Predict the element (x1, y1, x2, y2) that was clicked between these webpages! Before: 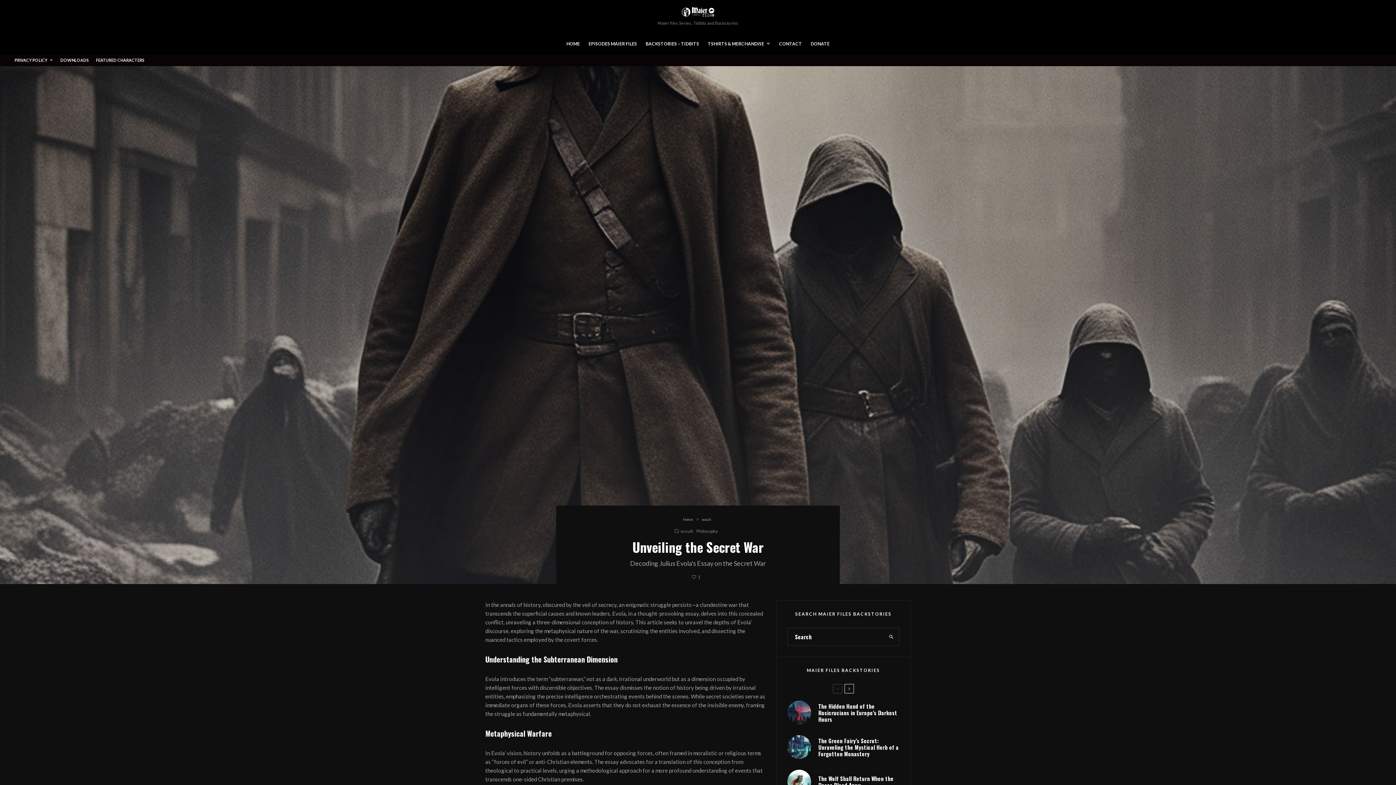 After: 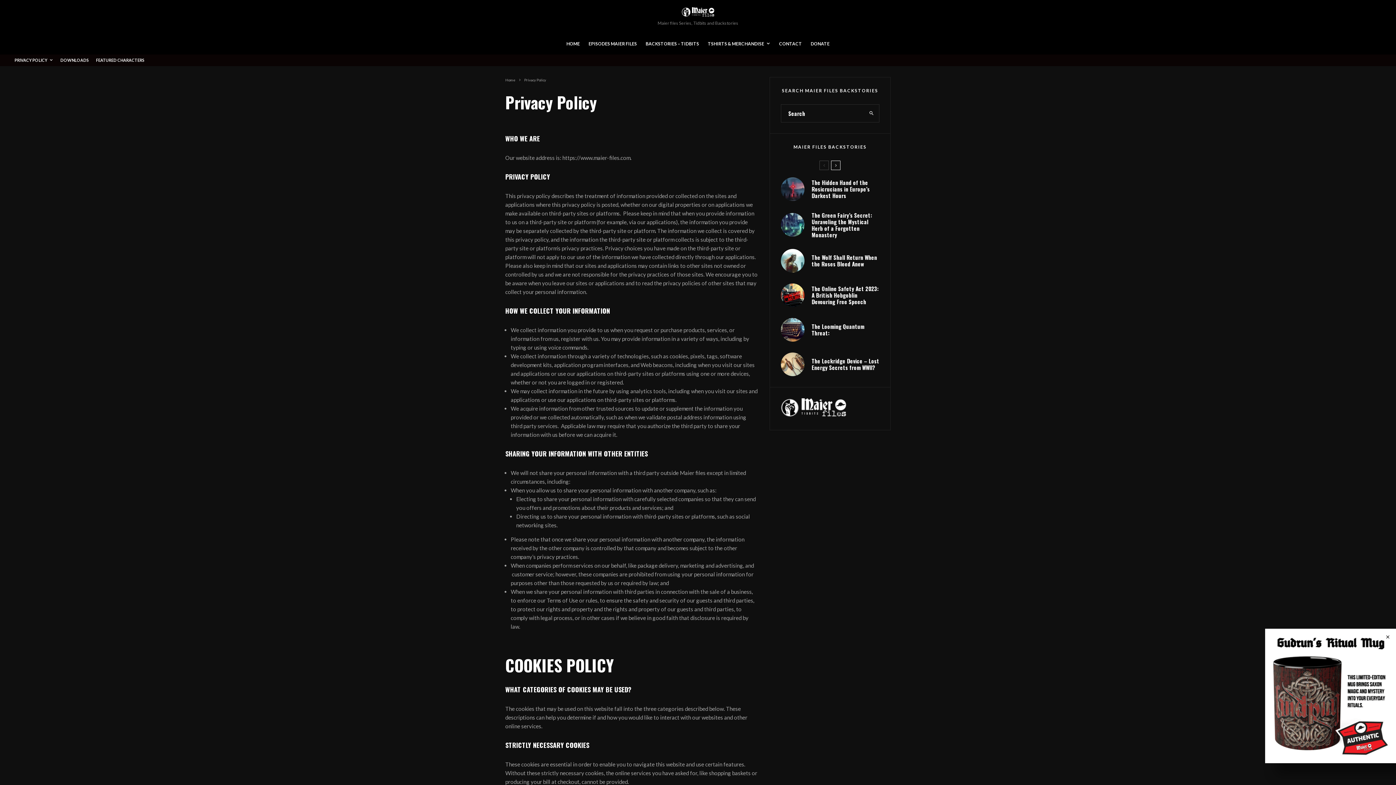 Action: label: PRIVACY POLICY bbox: (10, 54, 56, 66)